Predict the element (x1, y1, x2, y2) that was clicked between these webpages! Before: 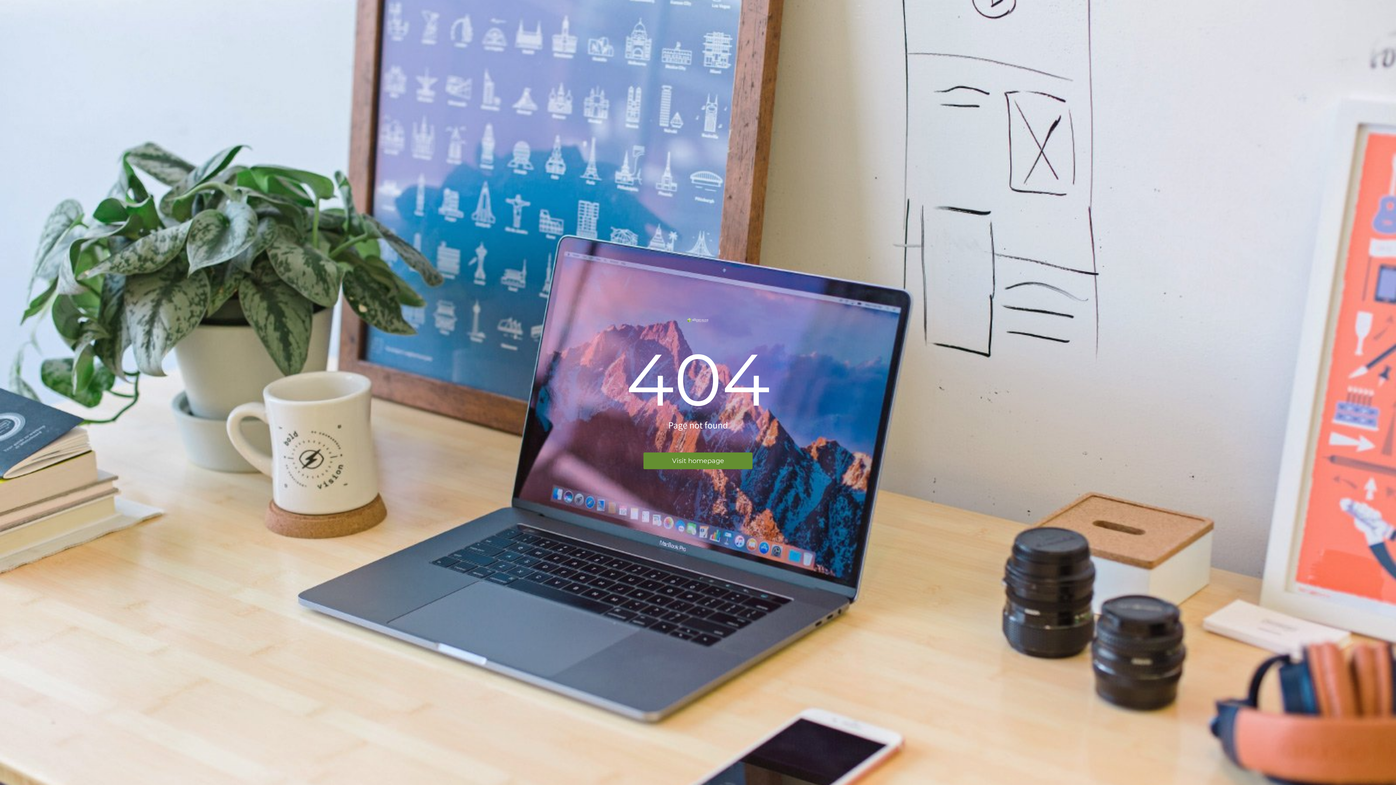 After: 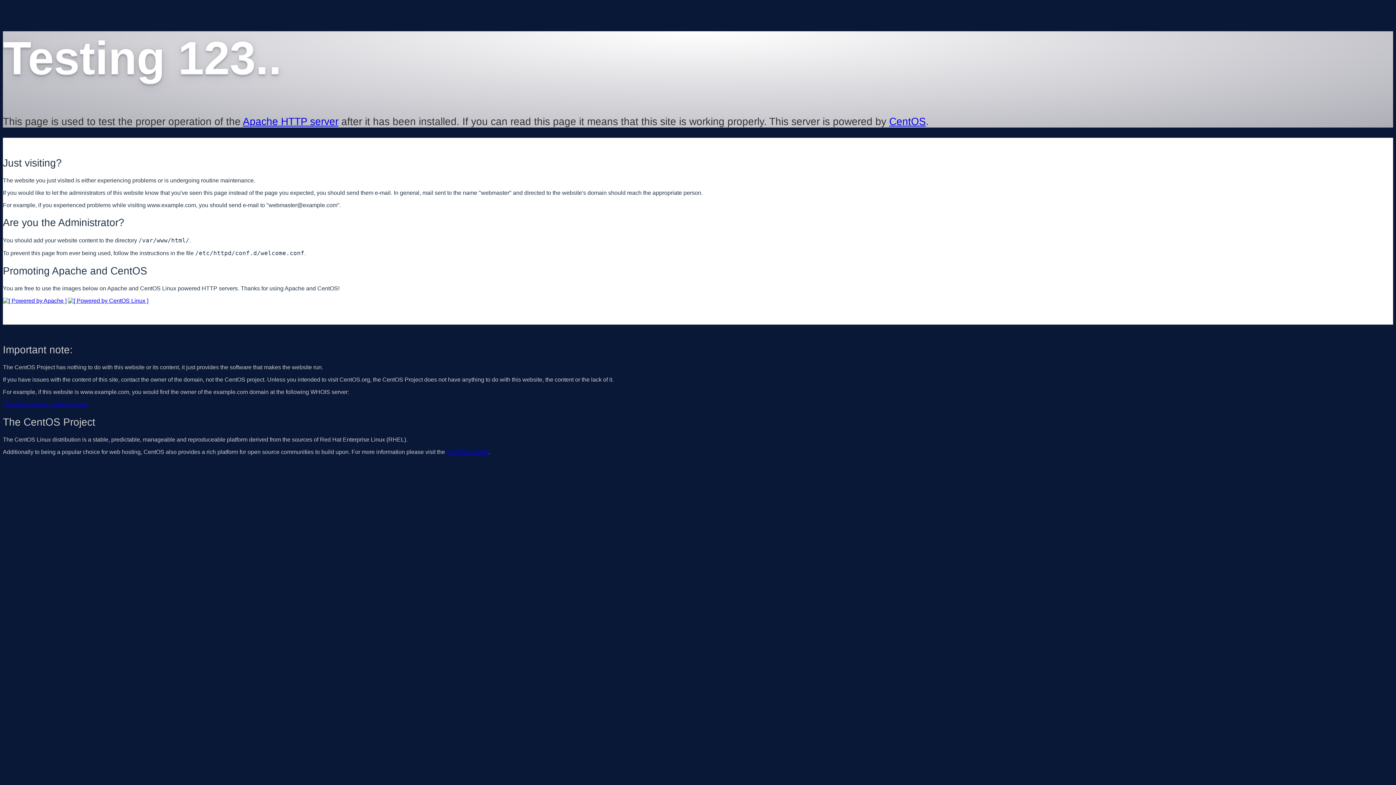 Action: label: Visit homepage bbox: (643, 452, 752, 469)